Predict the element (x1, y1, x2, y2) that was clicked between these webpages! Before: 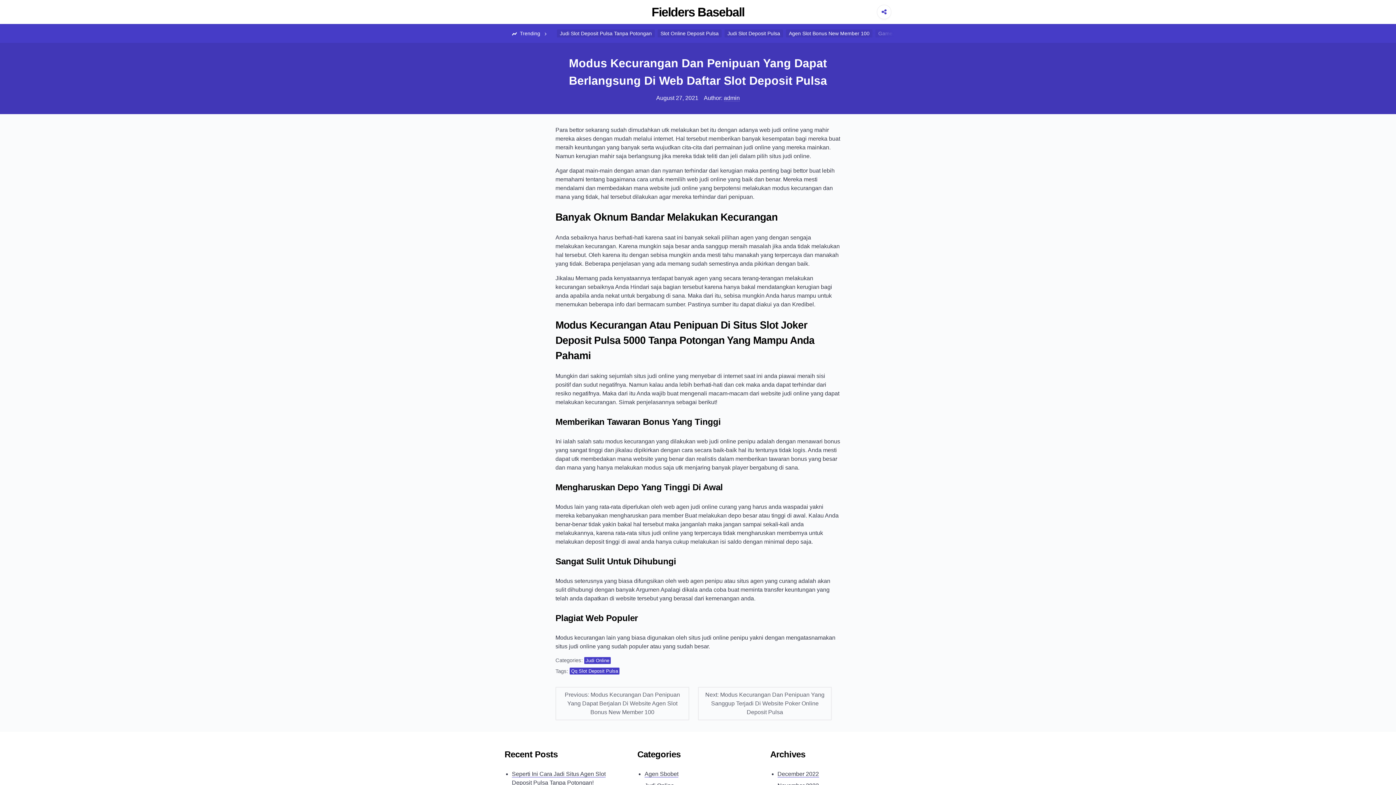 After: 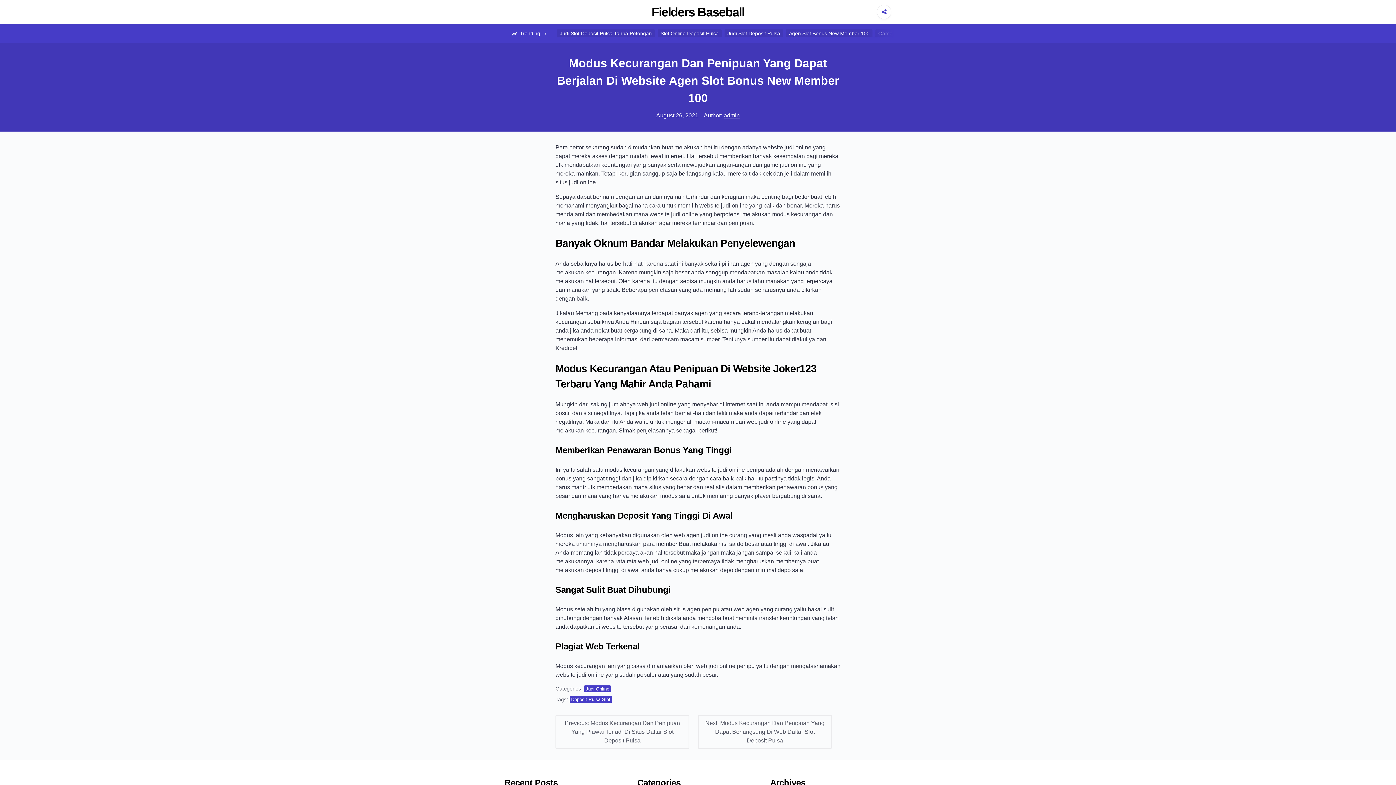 Action: label: Previous: Modus Kecurangan Dan Penipuan Yang Dapat Berjalan Di Website Agen Slot Bonus New Member 100 bbox: (555, 687, 689, 720)